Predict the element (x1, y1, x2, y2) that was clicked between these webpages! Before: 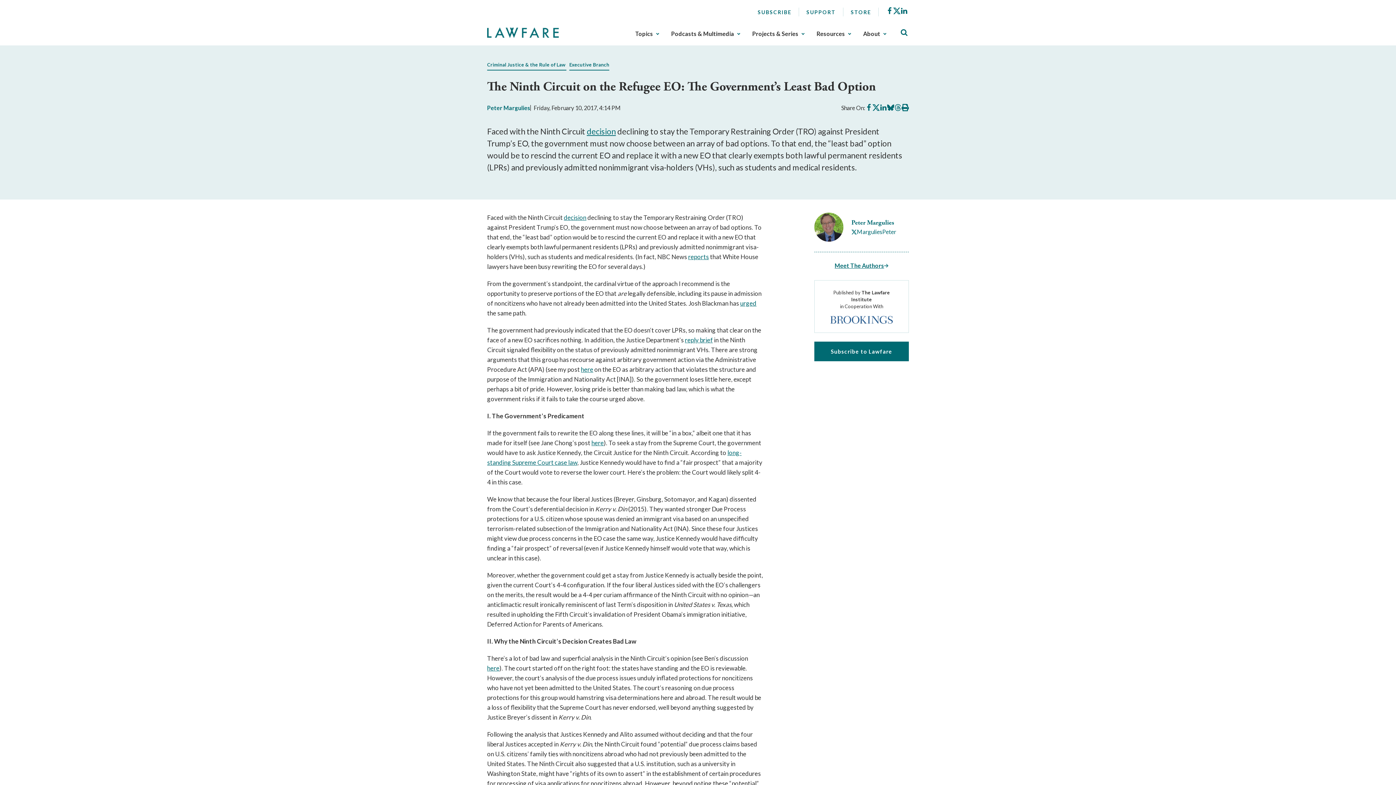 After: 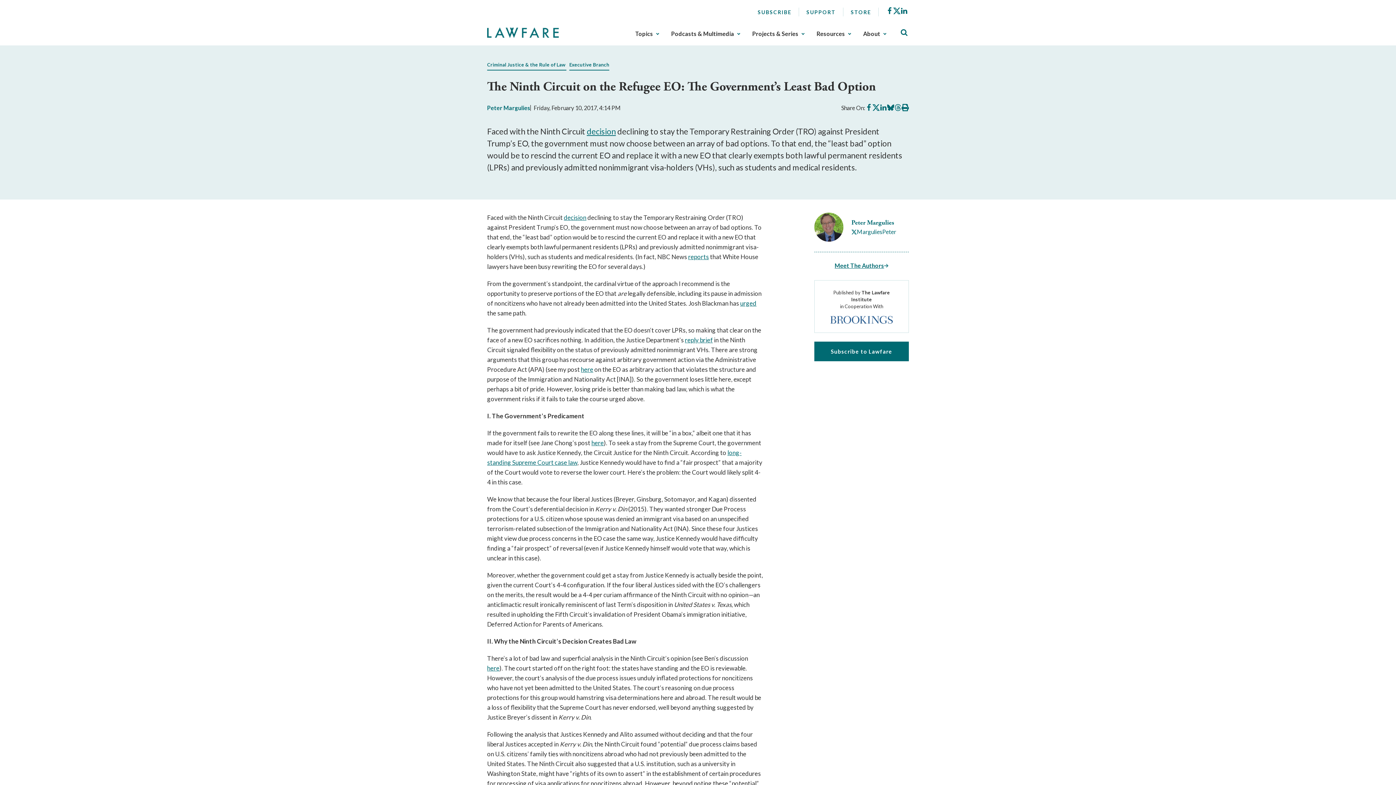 Action: label: Share on Threads bbox: (894, 104, 901, 112)